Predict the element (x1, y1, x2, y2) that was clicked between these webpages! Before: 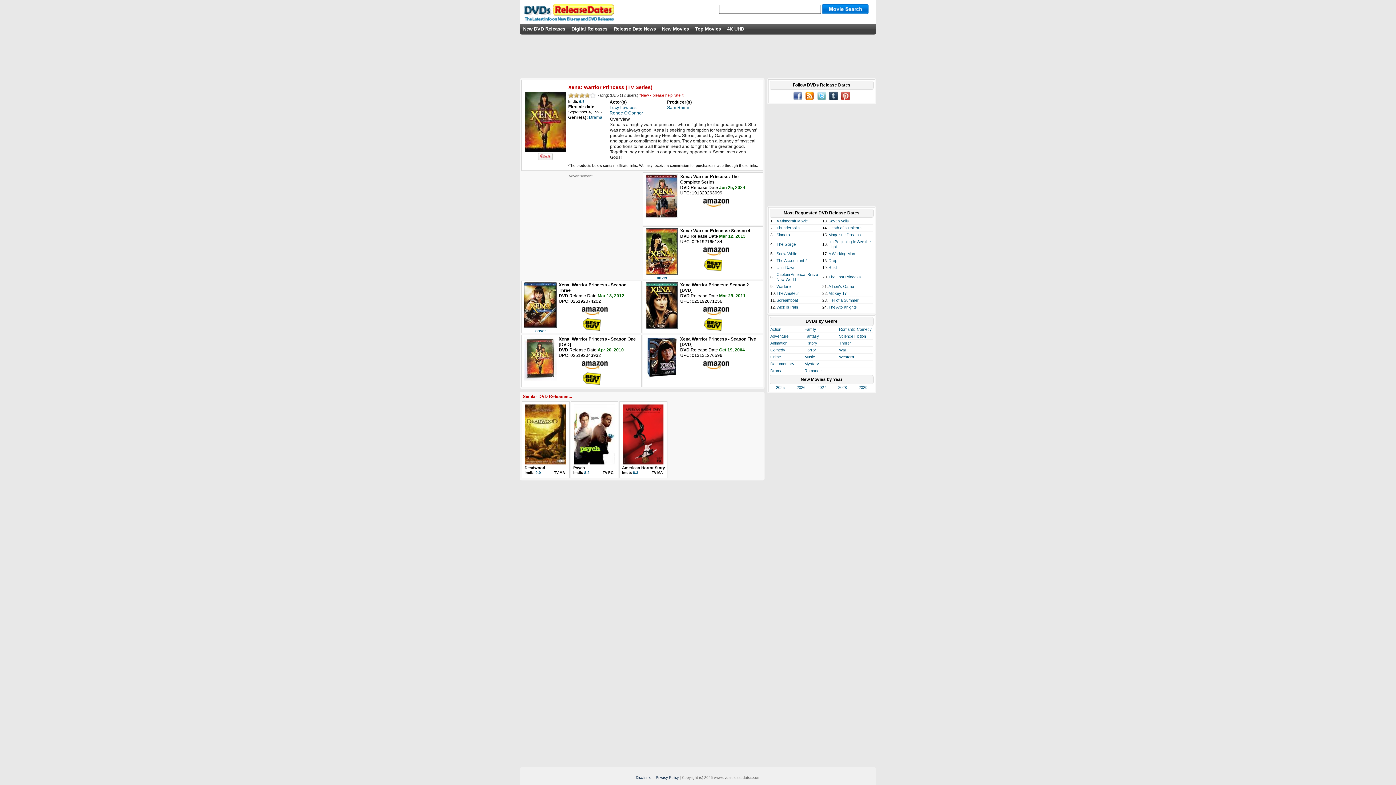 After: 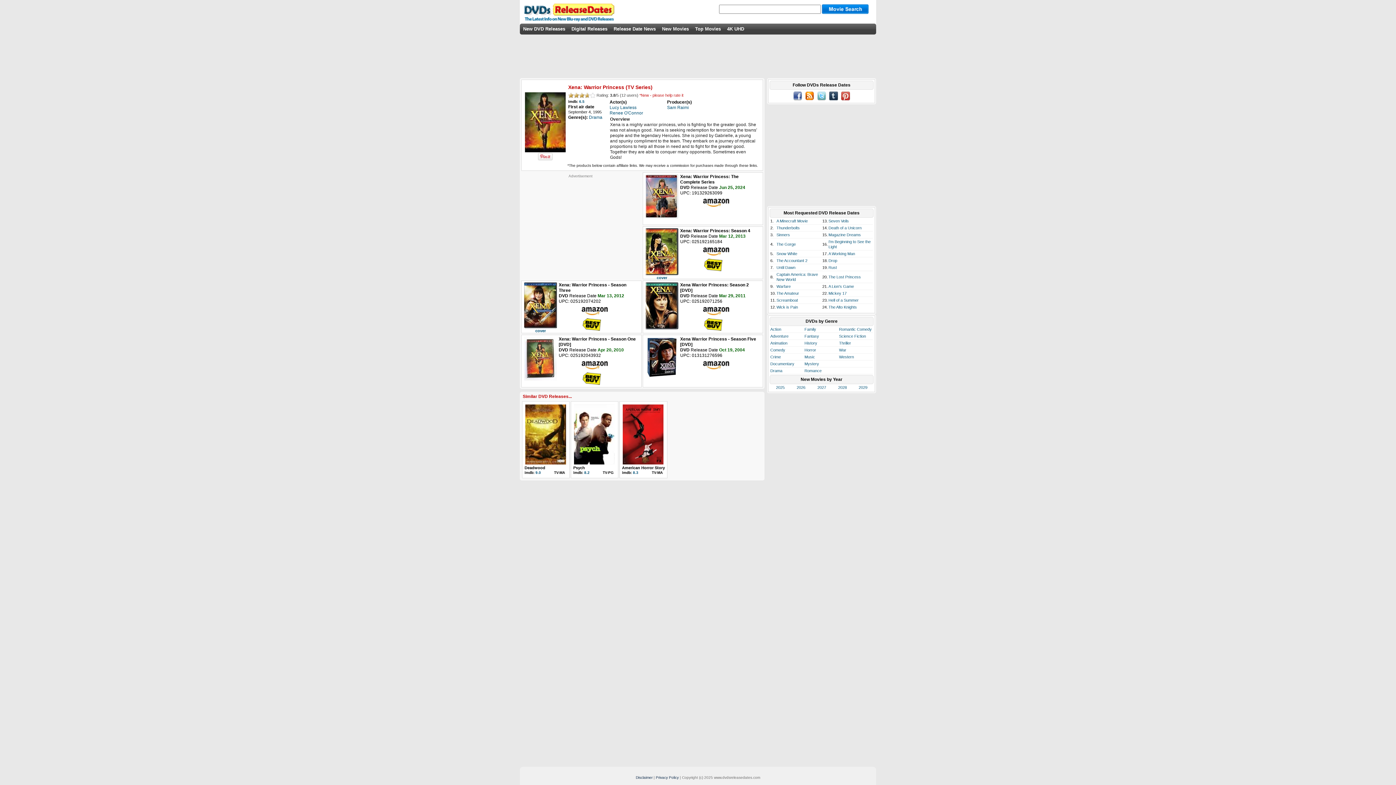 Action: label:   bbox: (581, 318, 601, 323)